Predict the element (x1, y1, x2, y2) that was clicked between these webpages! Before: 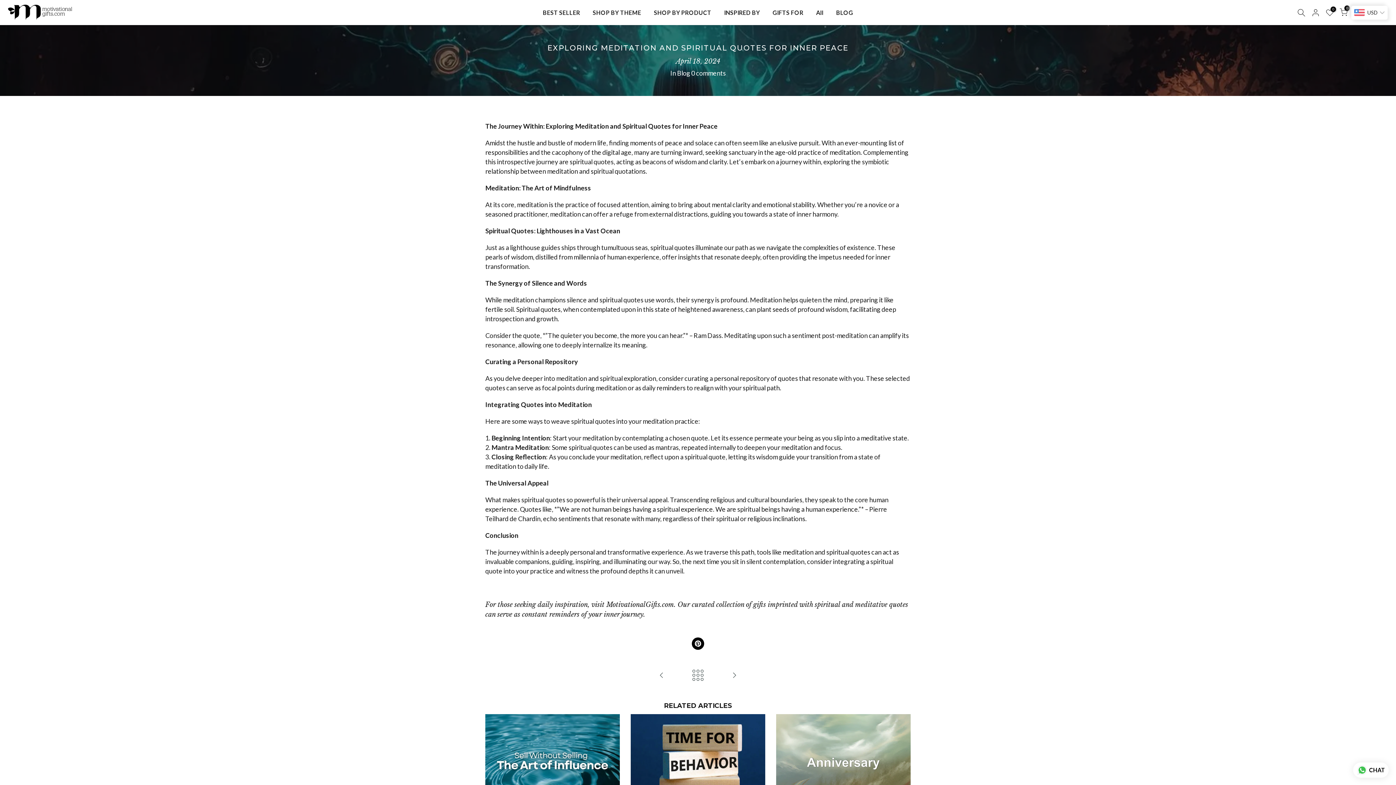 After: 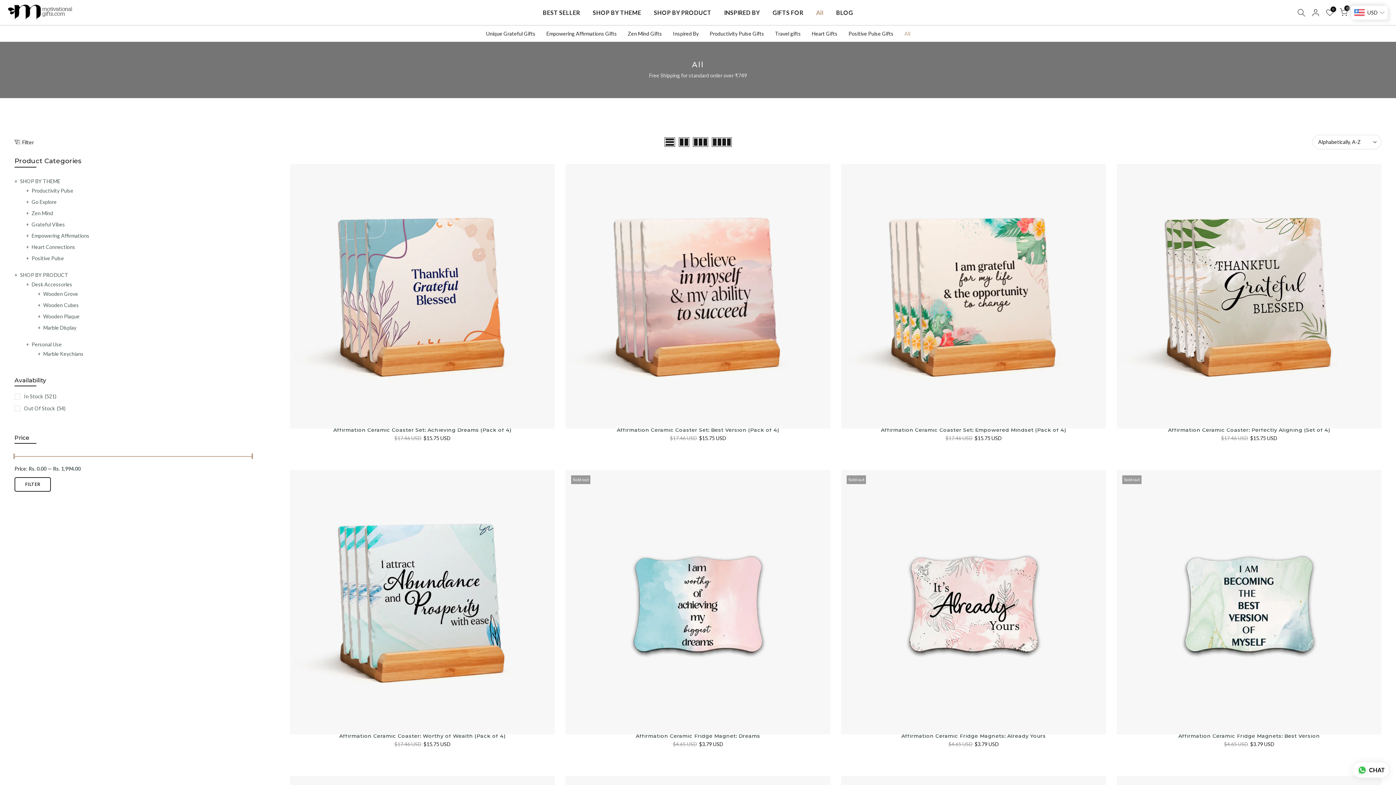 Action: label: All bbox: (809, 8, 830, 17)